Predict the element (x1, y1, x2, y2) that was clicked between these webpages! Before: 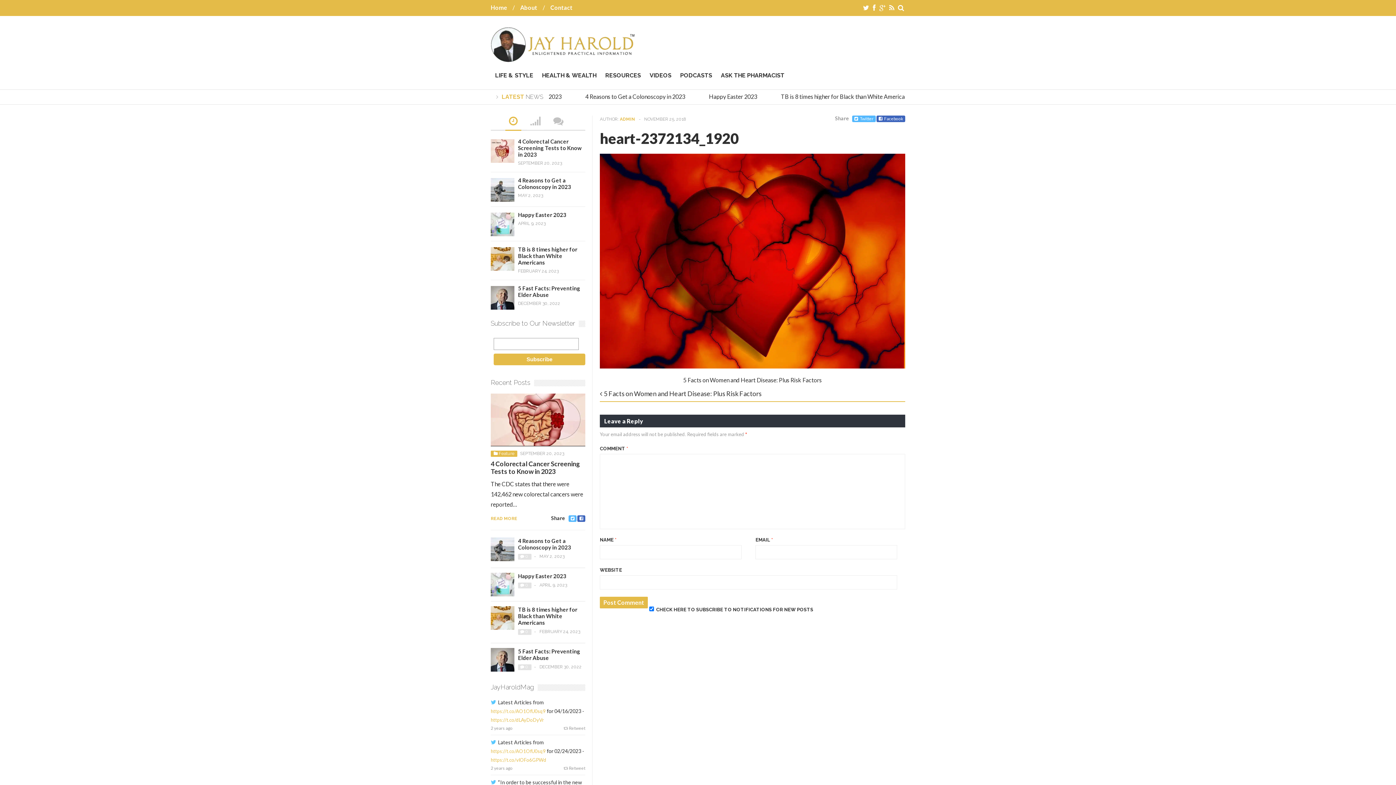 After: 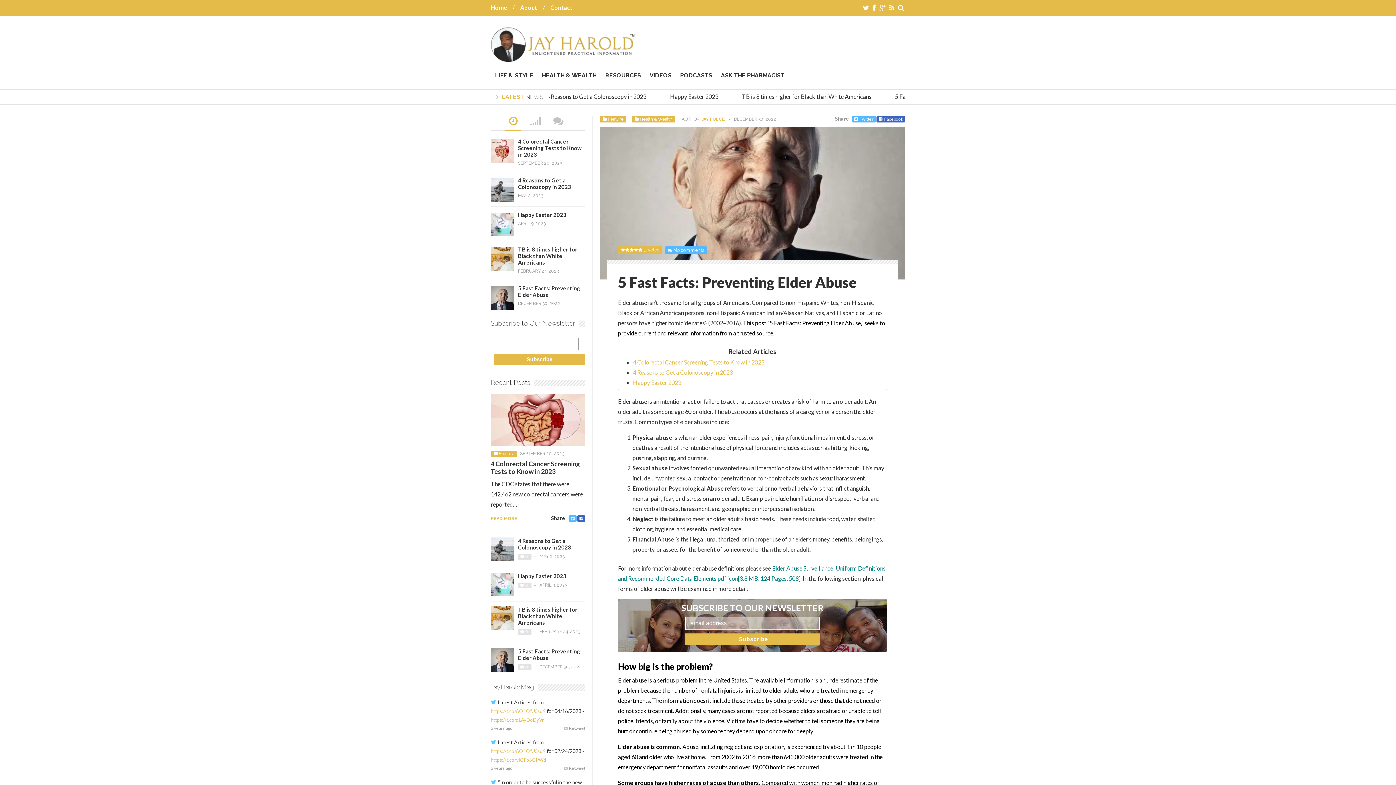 Action: bbox: (490, 286, 514, 309)